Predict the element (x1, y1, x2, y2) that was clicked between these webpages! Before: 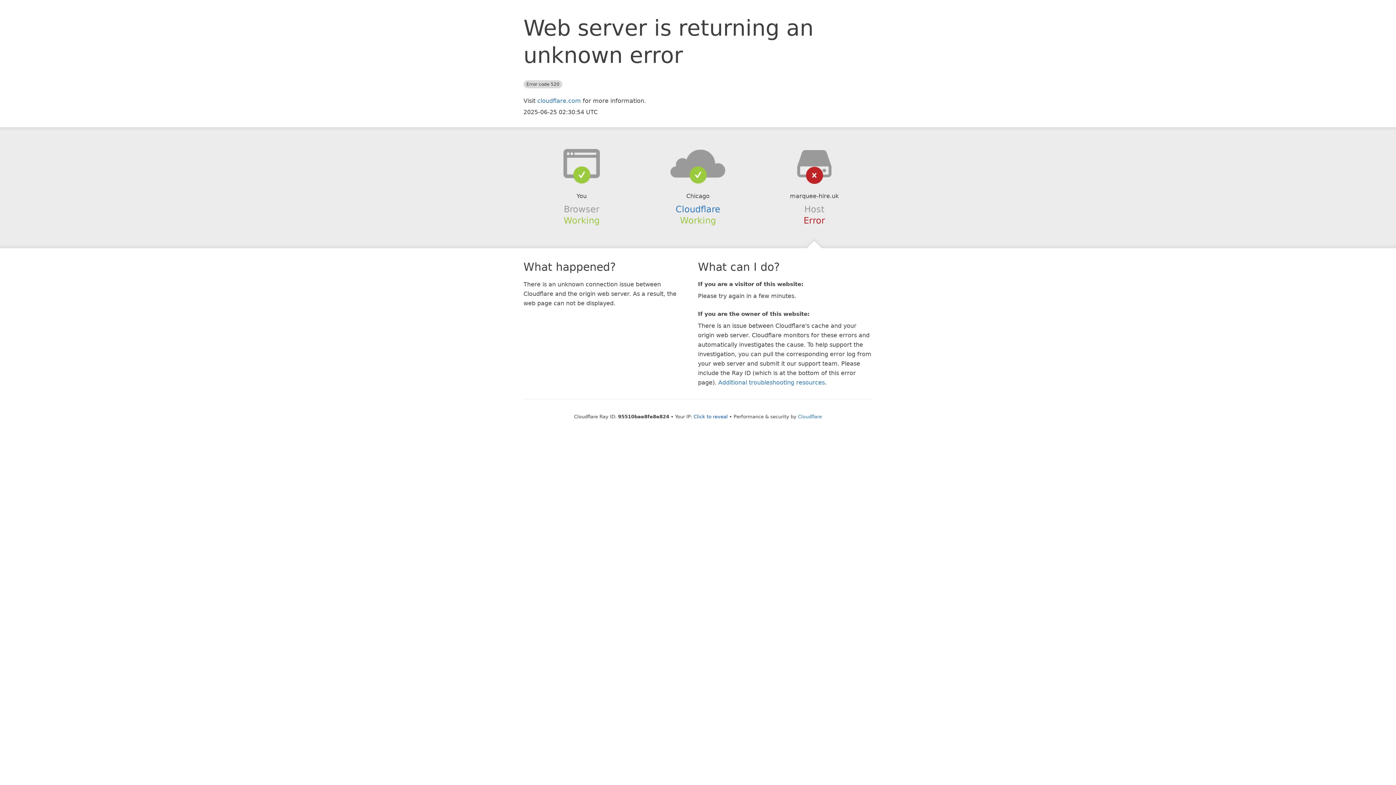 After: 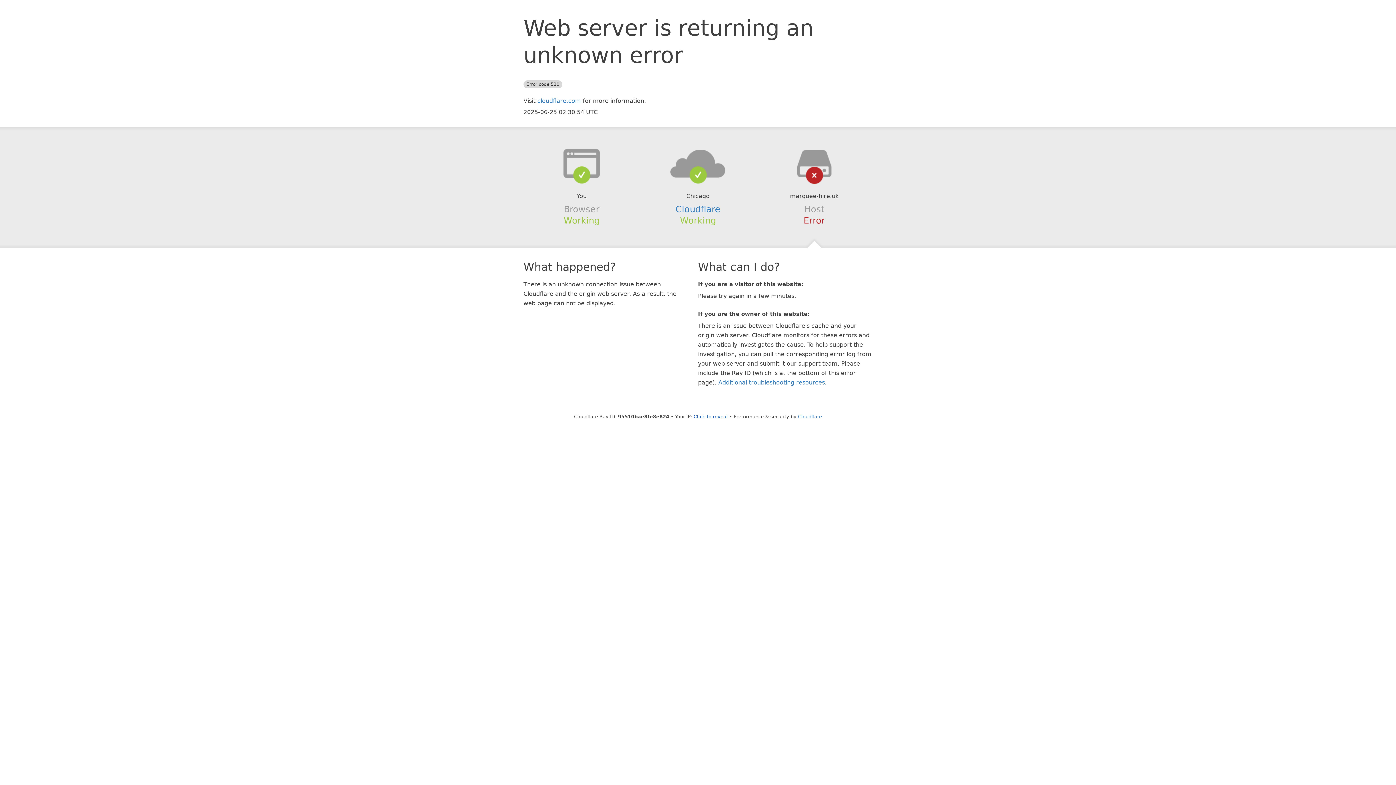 Action: bbox: (639, 148, 756, 178)